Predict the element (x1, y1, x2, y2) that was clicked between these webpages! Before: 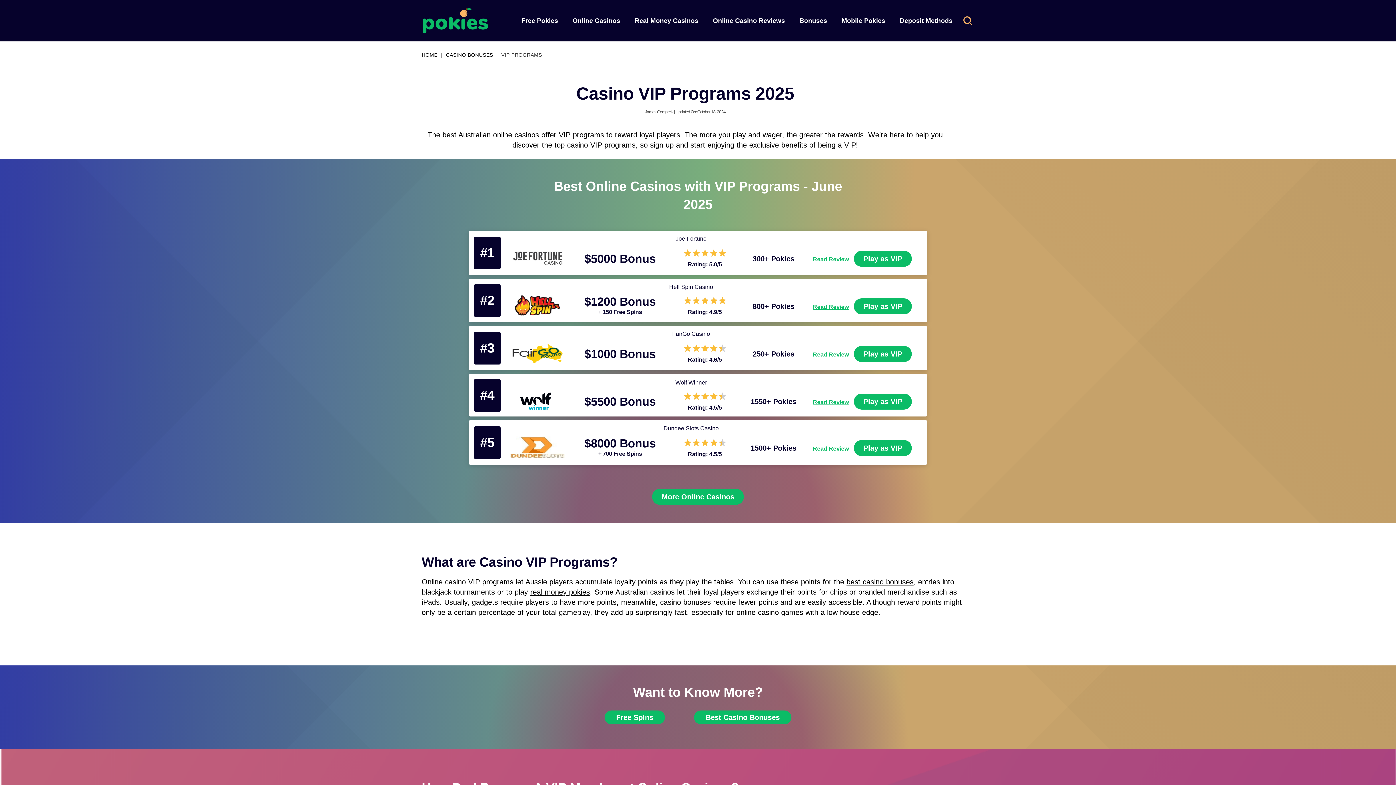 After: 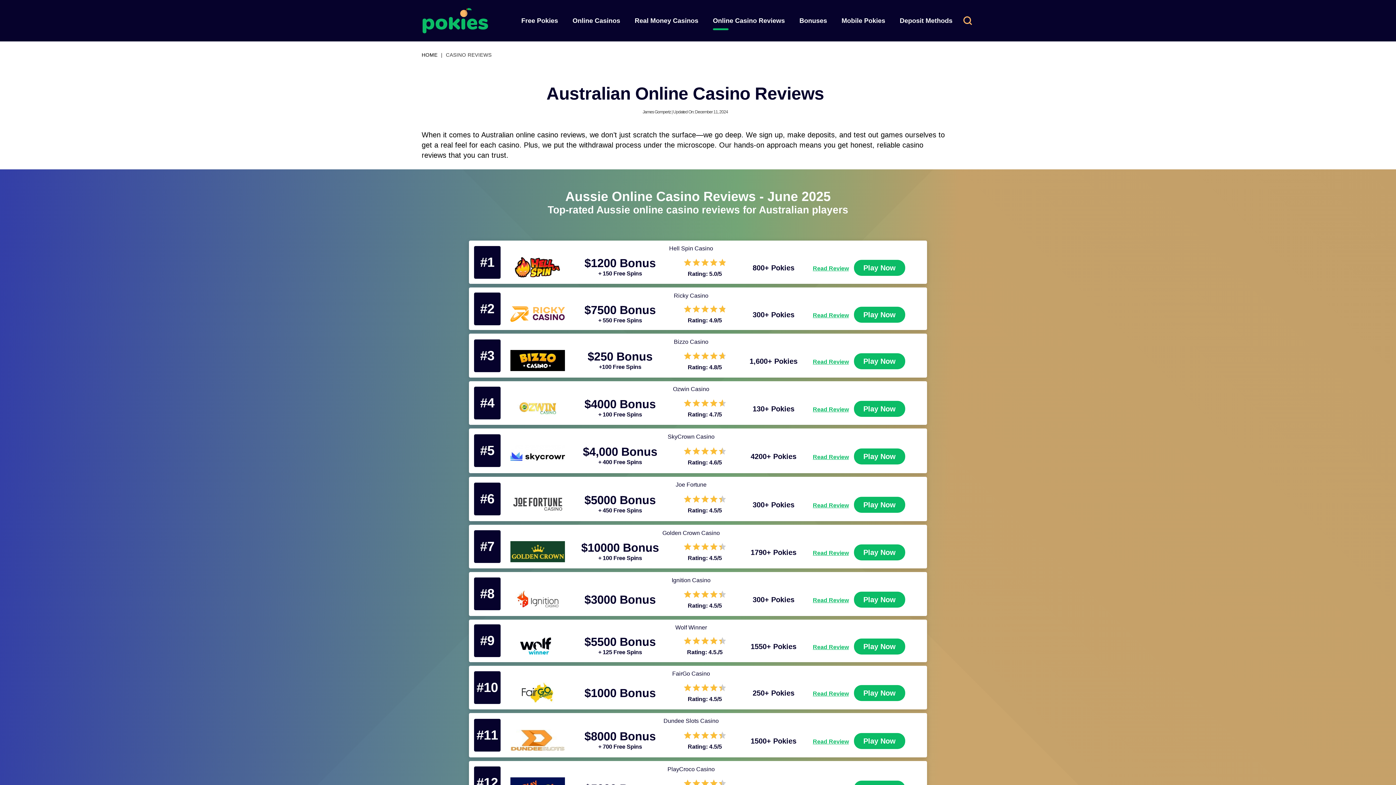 Action: bbox: (709, 13, 788, 28) label: Online Casino Reviews